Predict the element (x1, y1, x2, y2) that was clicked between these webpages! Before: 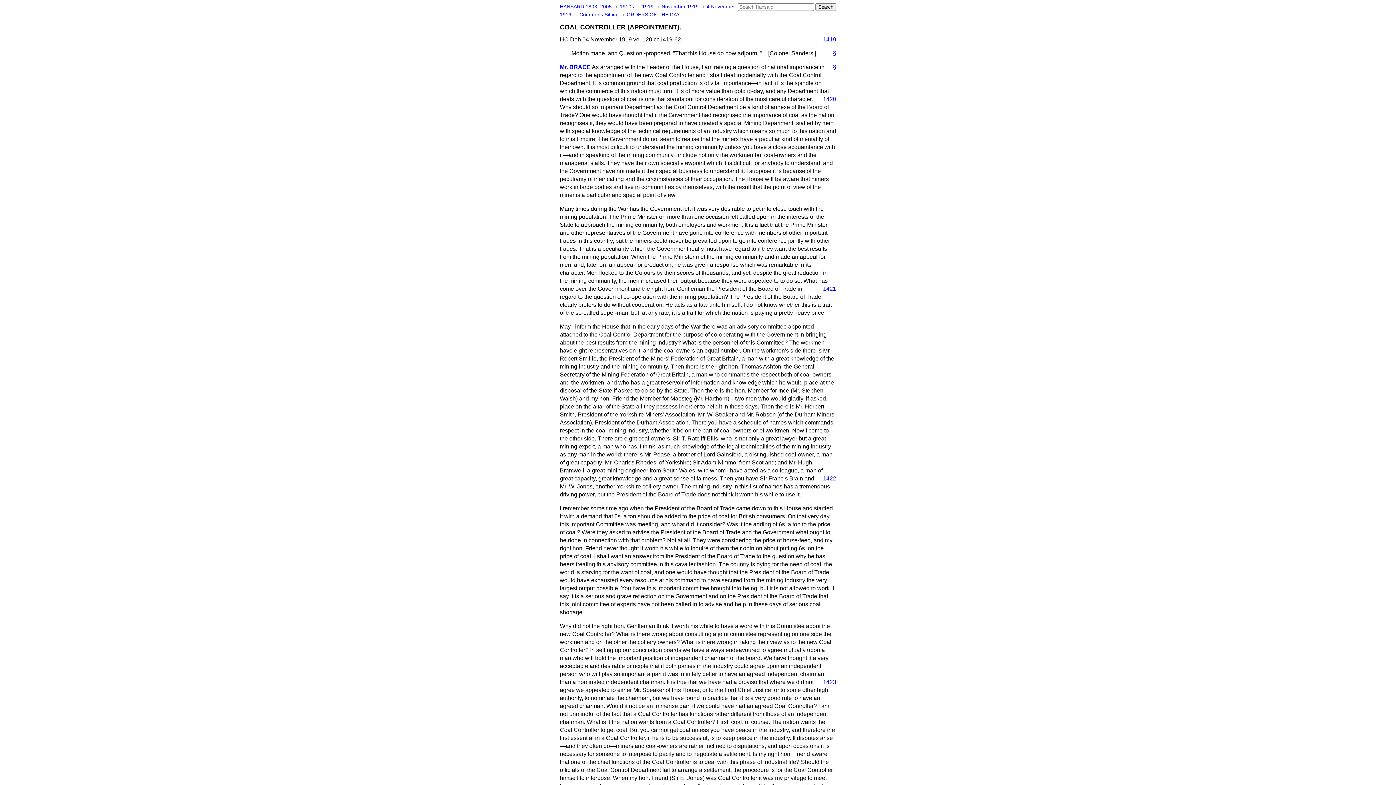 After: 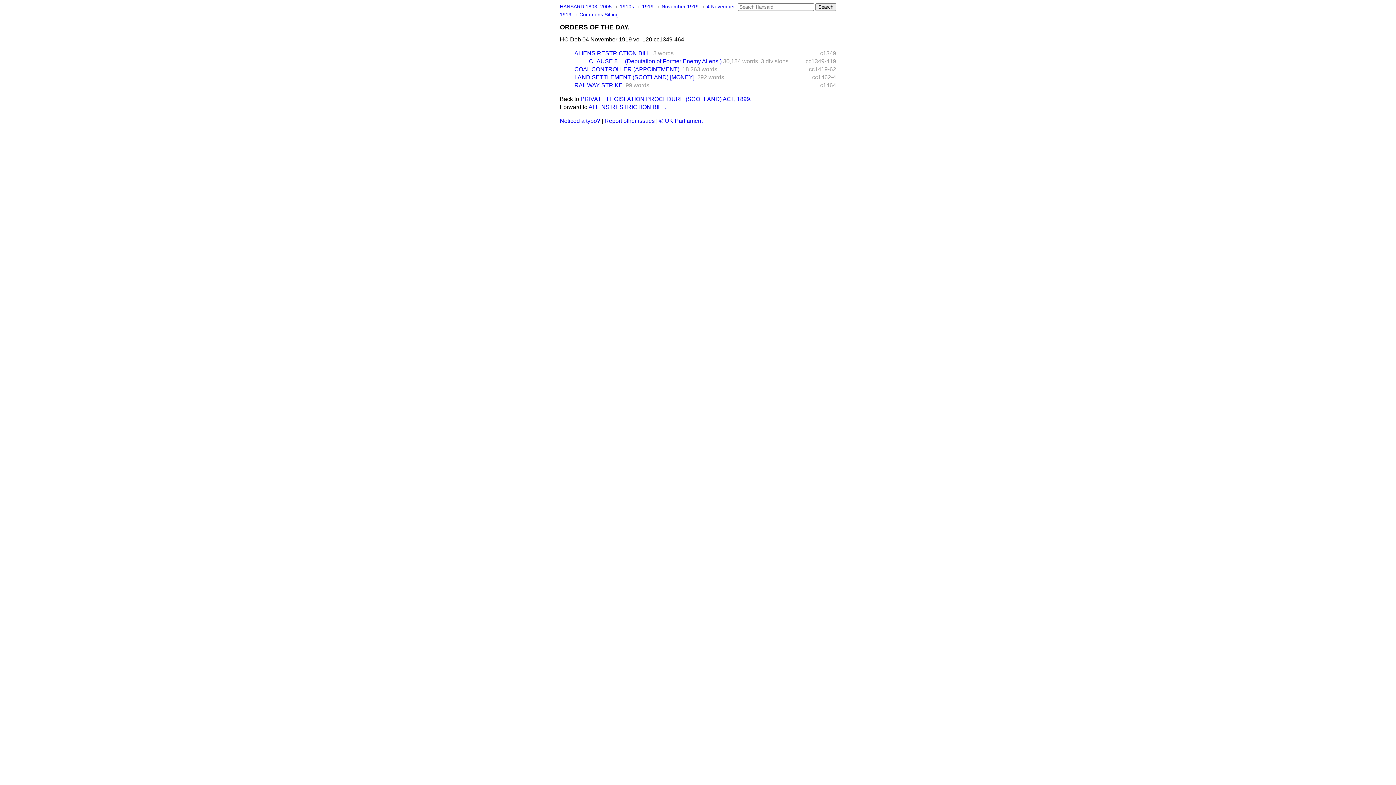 Action: label: ORDERS OF THE DAY. bbox: (626, 12, 680, 17)